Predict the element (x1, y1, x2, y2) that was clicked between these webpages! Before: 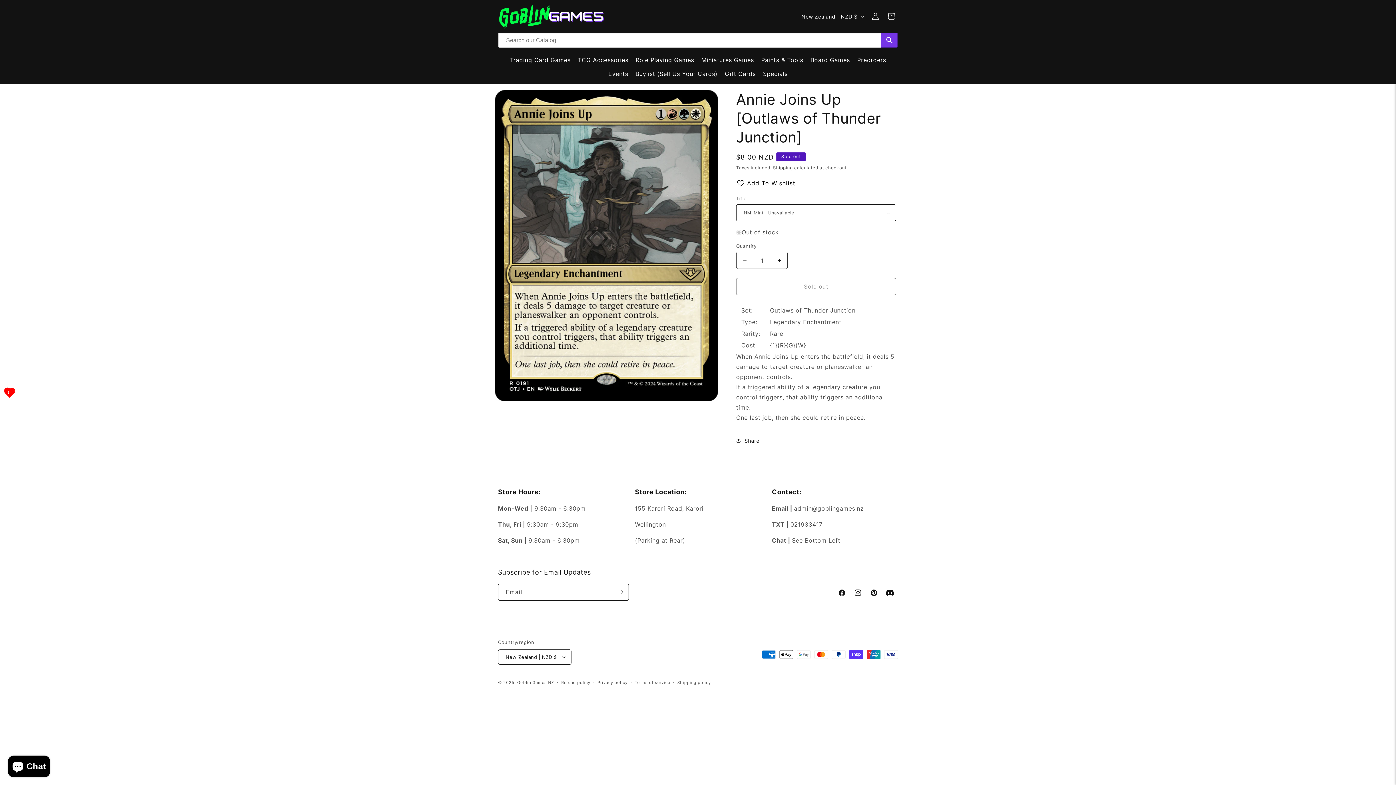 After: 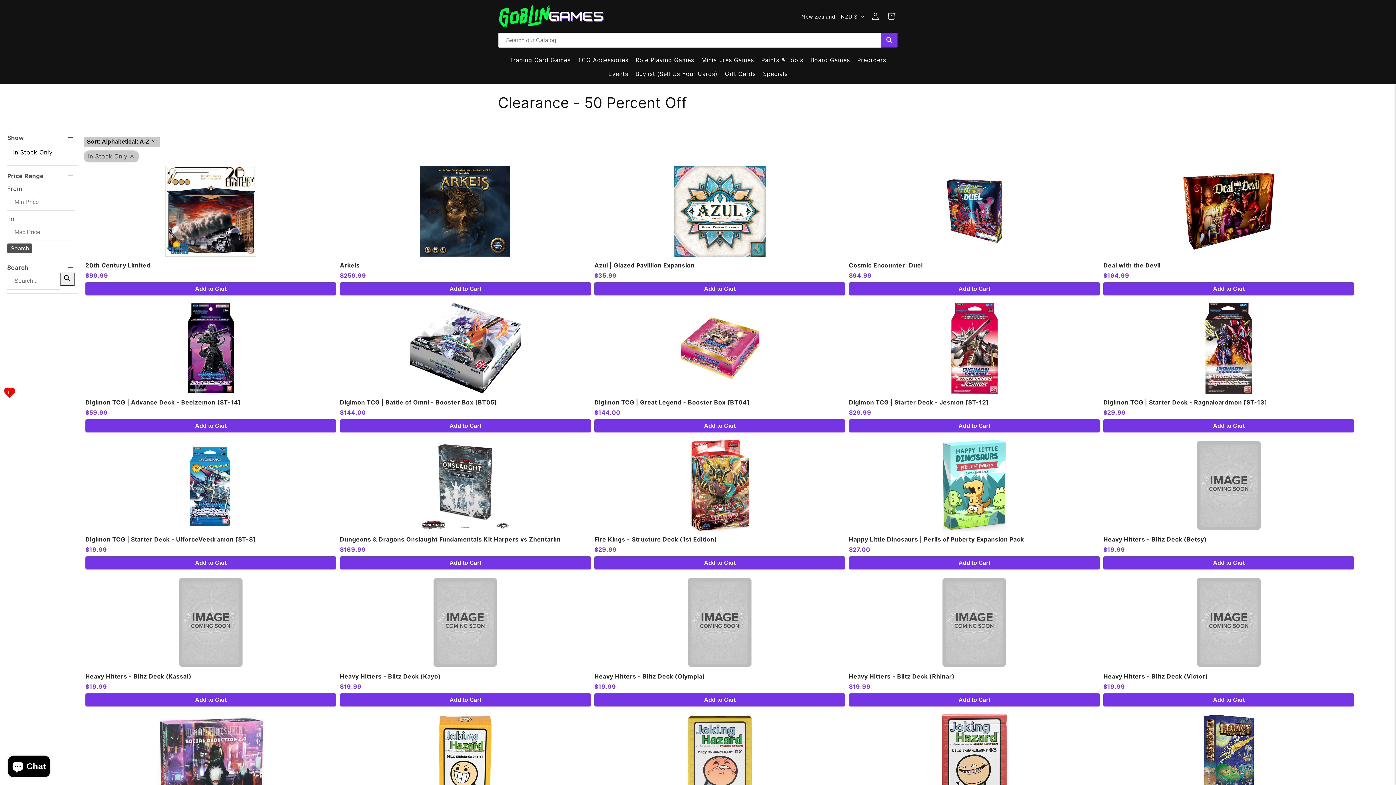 Action: bbox: (759, 66, 791, 80) label: Specials